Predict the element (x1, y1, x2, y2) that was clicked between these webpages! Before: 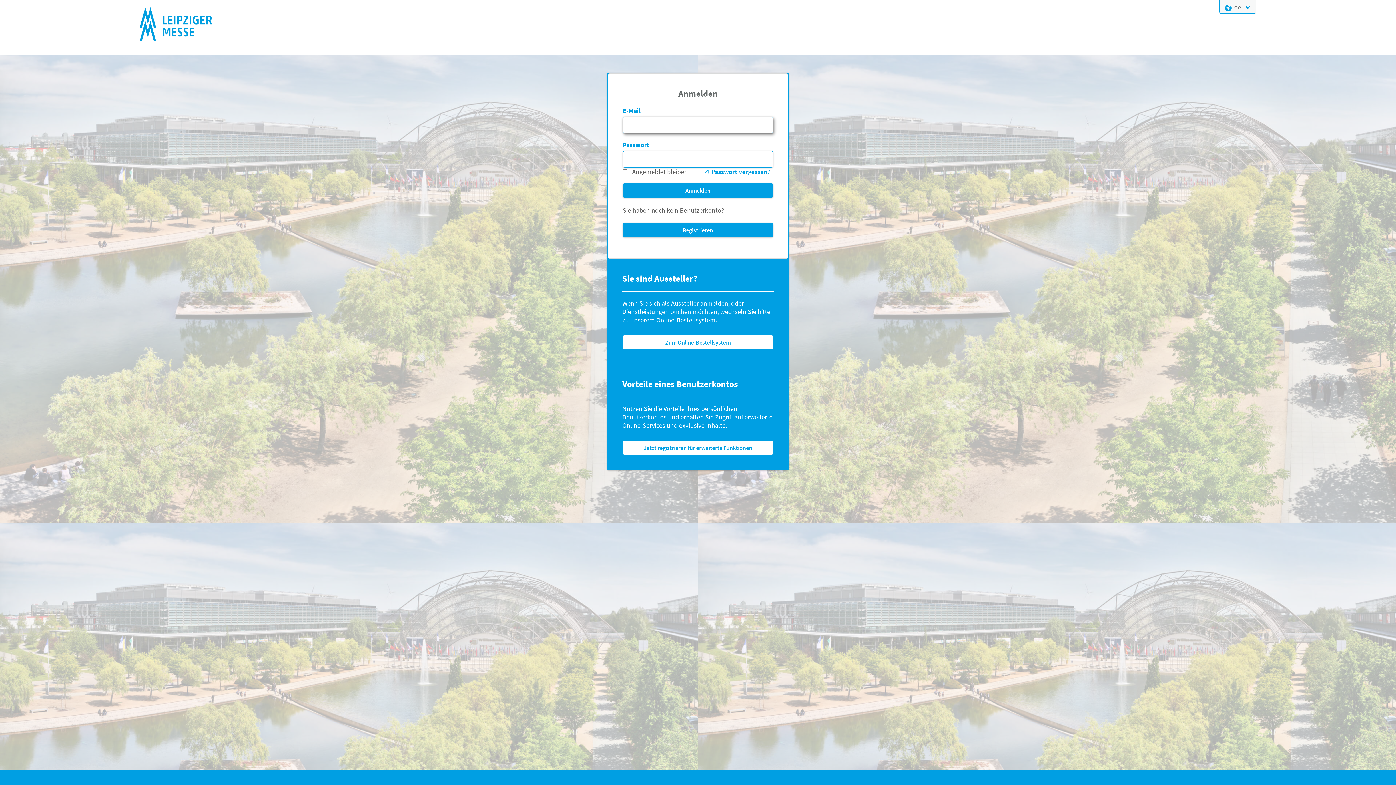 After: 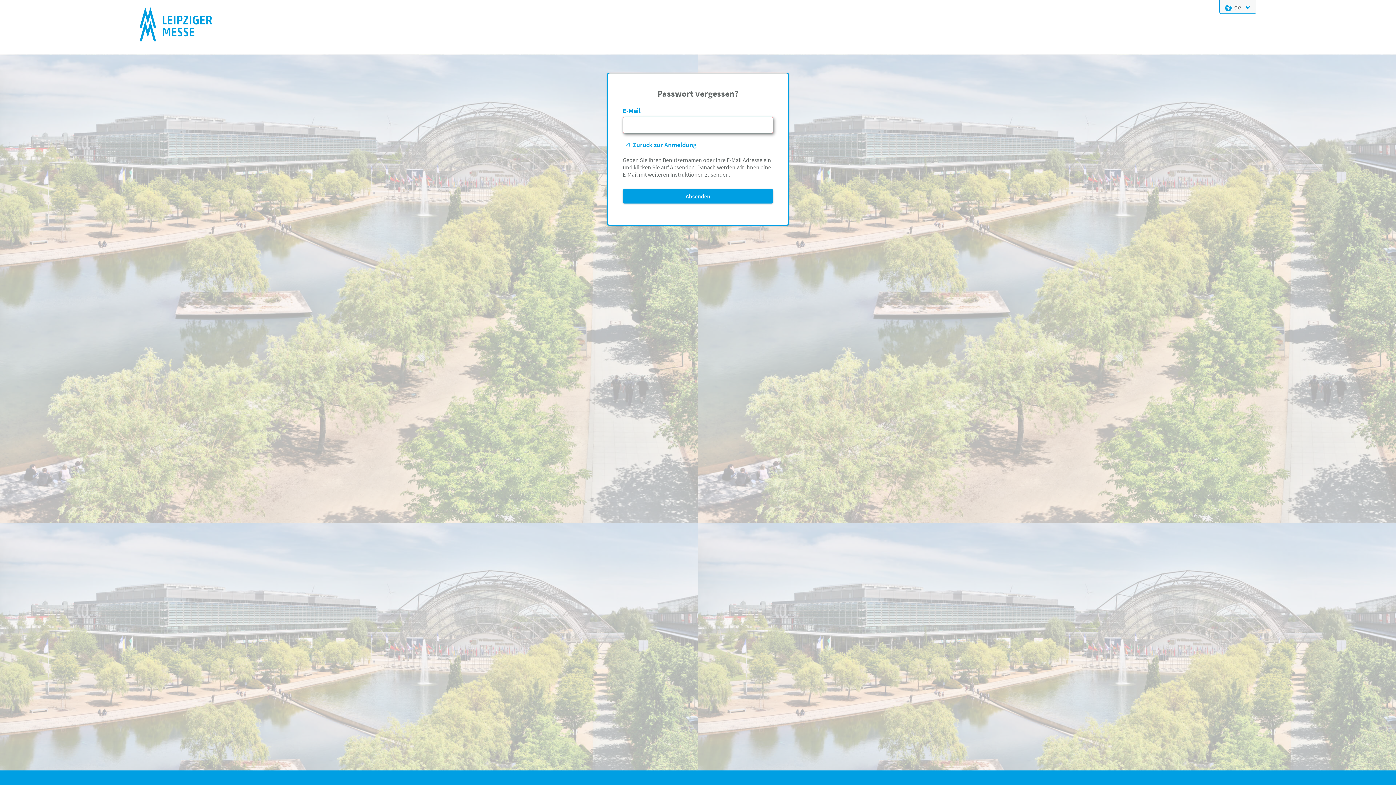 Action: bbox: (701, 167, 770, 176) label: Passwort vergessen?